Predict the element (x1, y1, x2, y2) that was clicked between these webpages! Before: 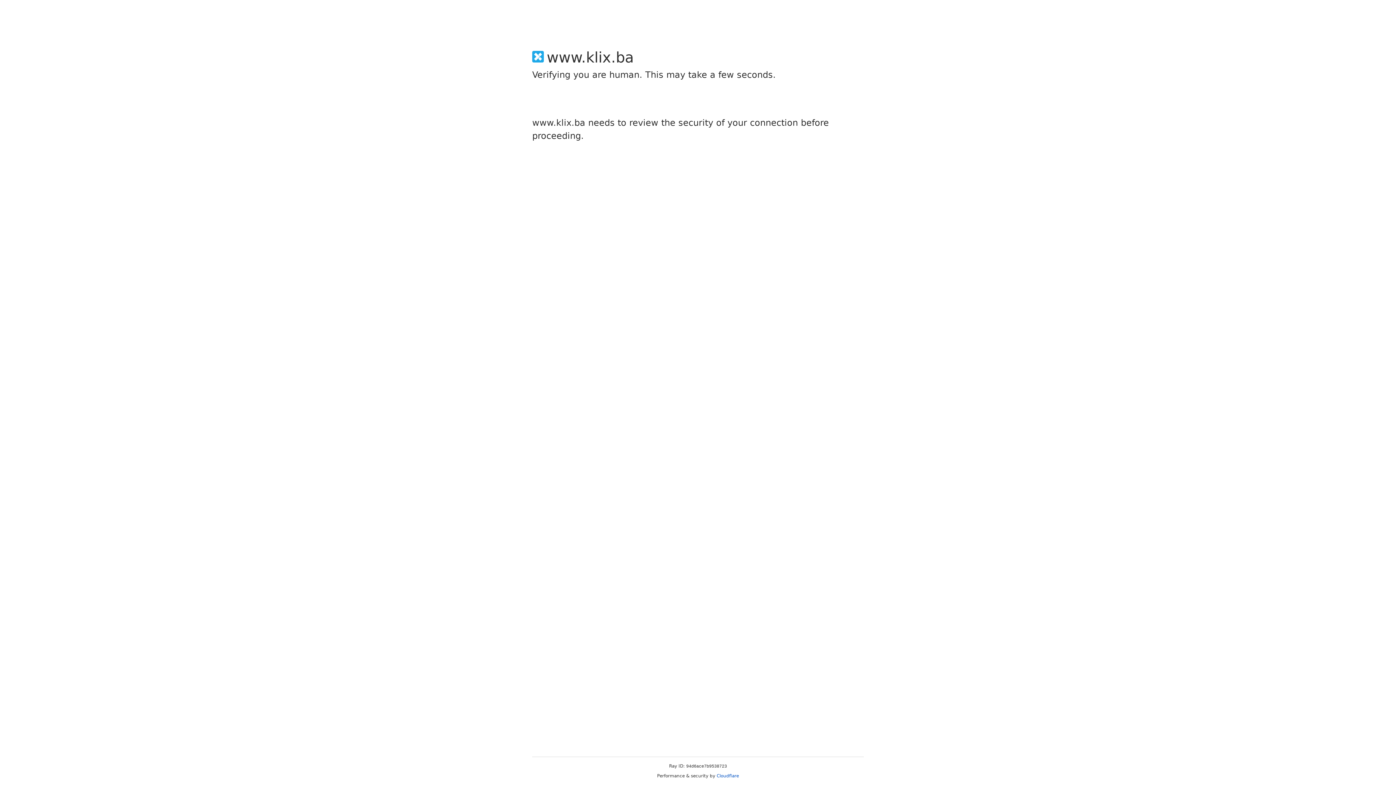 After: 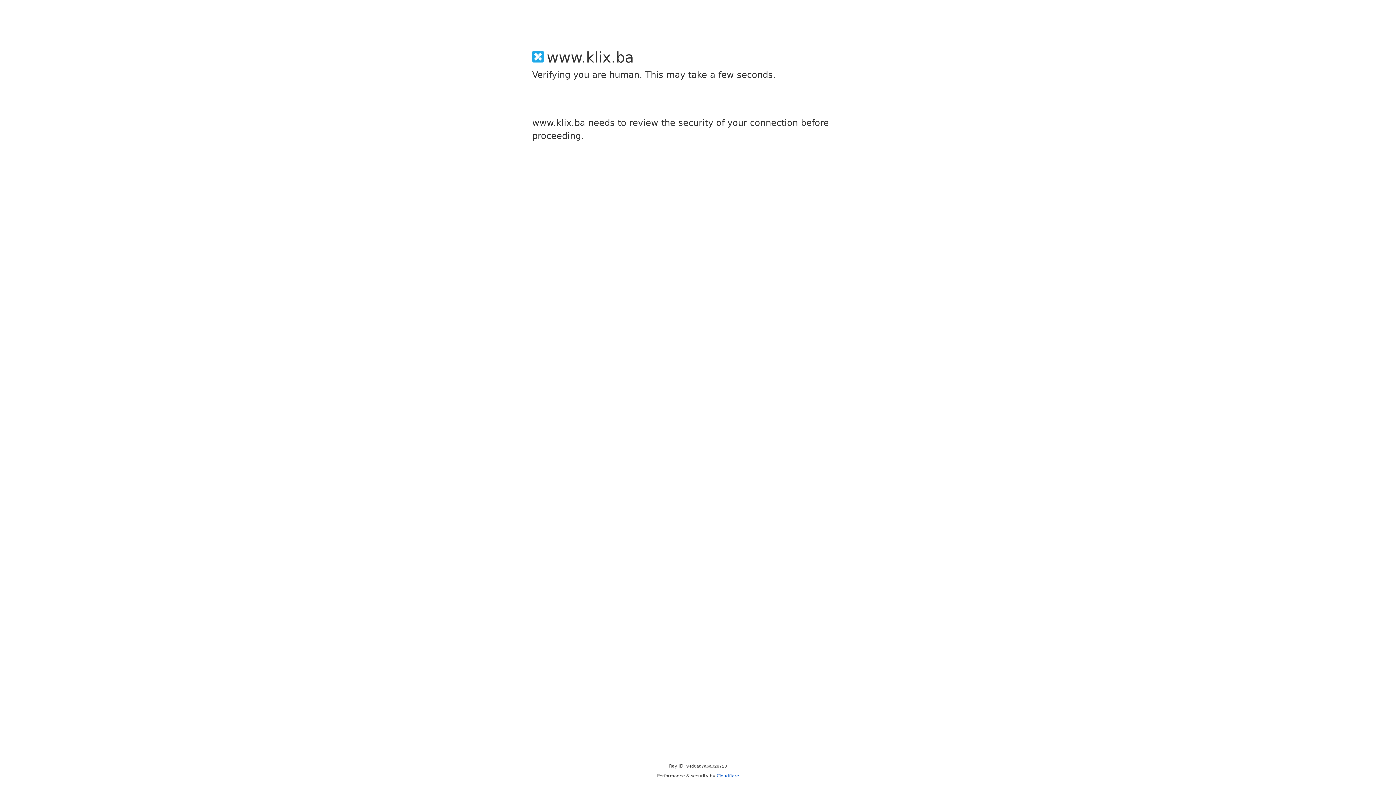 Action: label: Cloudflare bbox: (716, 773, 739, 778)